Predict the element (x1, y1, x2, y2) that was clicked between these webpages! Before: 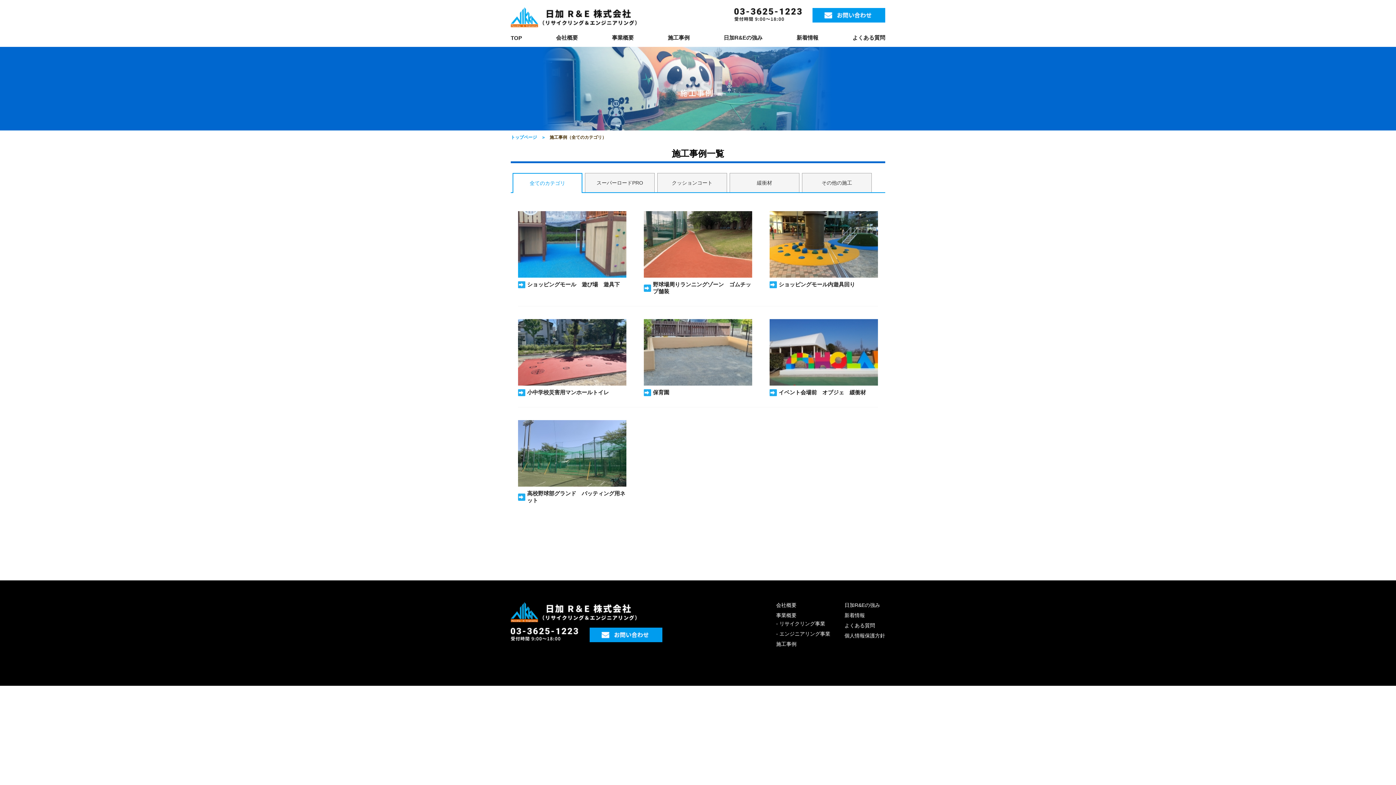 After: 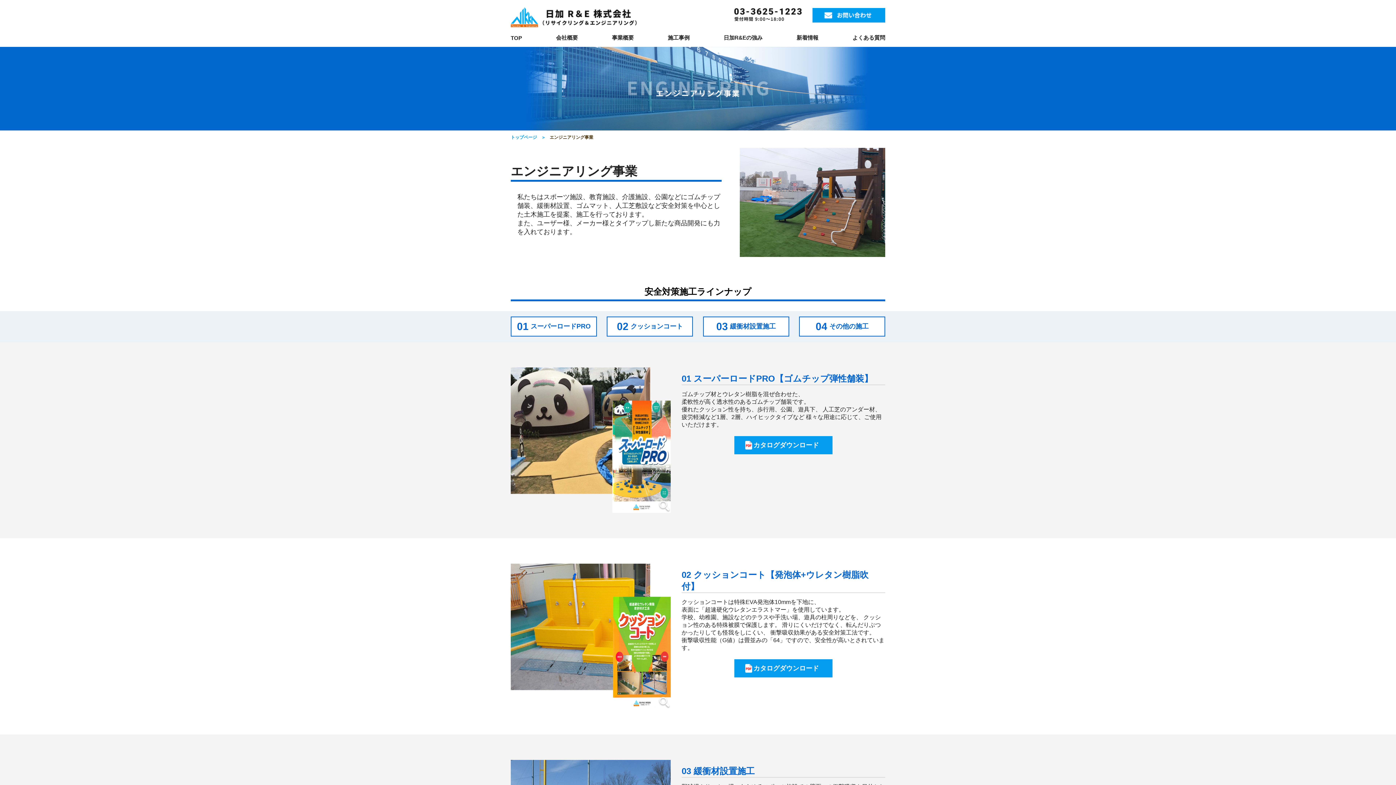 Action: bbox: (776, 631, 830, 637) label: - エンジニアリング事業